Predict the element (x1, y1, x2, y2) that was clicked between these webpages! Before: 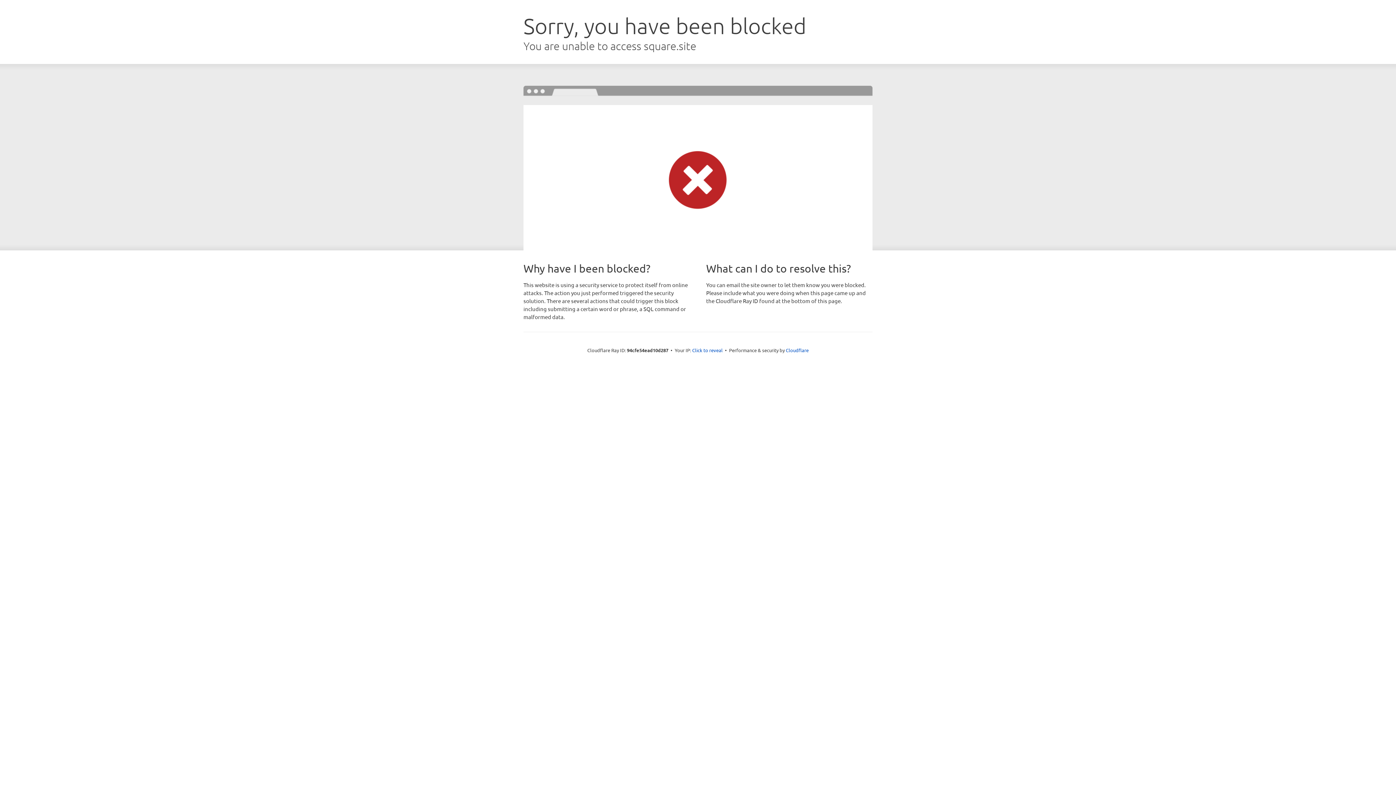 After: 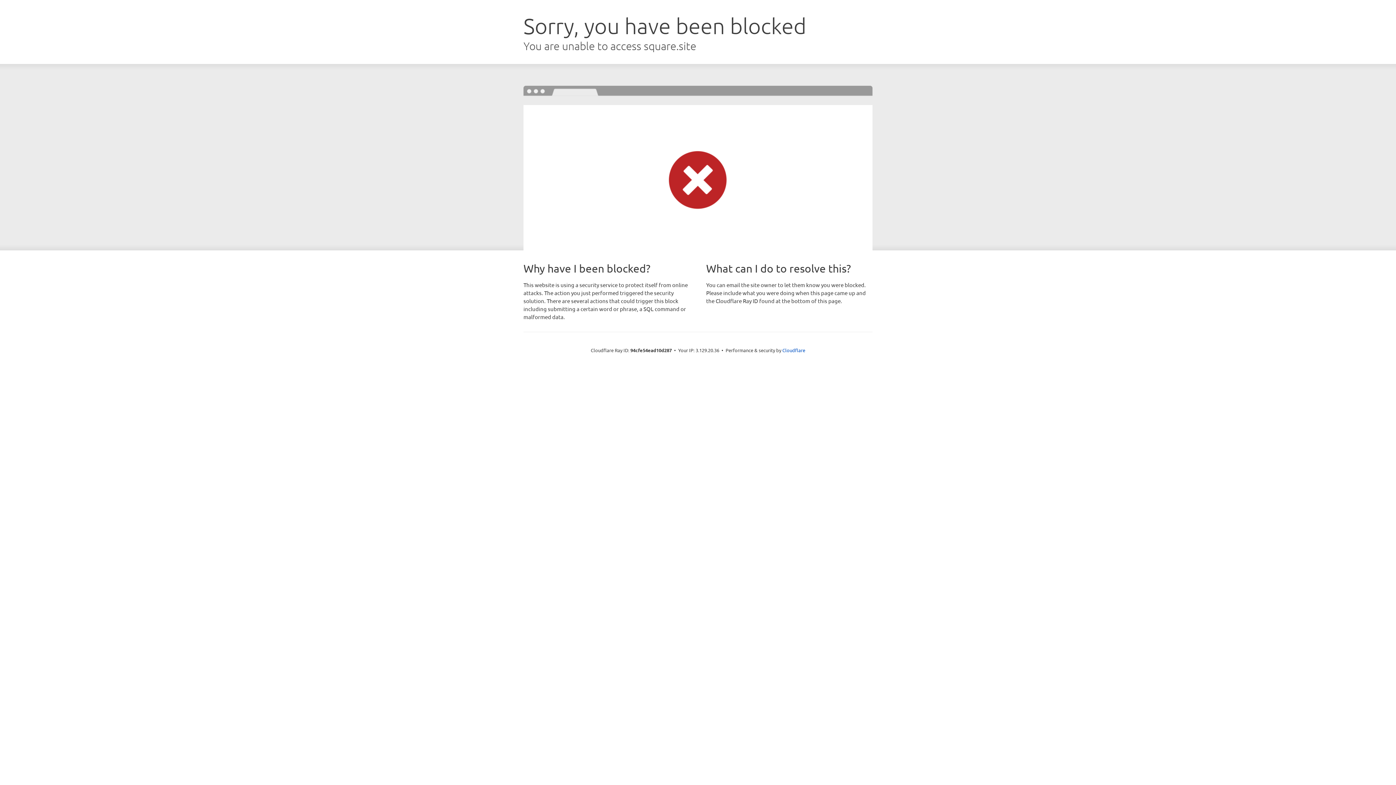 Action: bbox: (692, 346, 722, 353) label: Click to reveal